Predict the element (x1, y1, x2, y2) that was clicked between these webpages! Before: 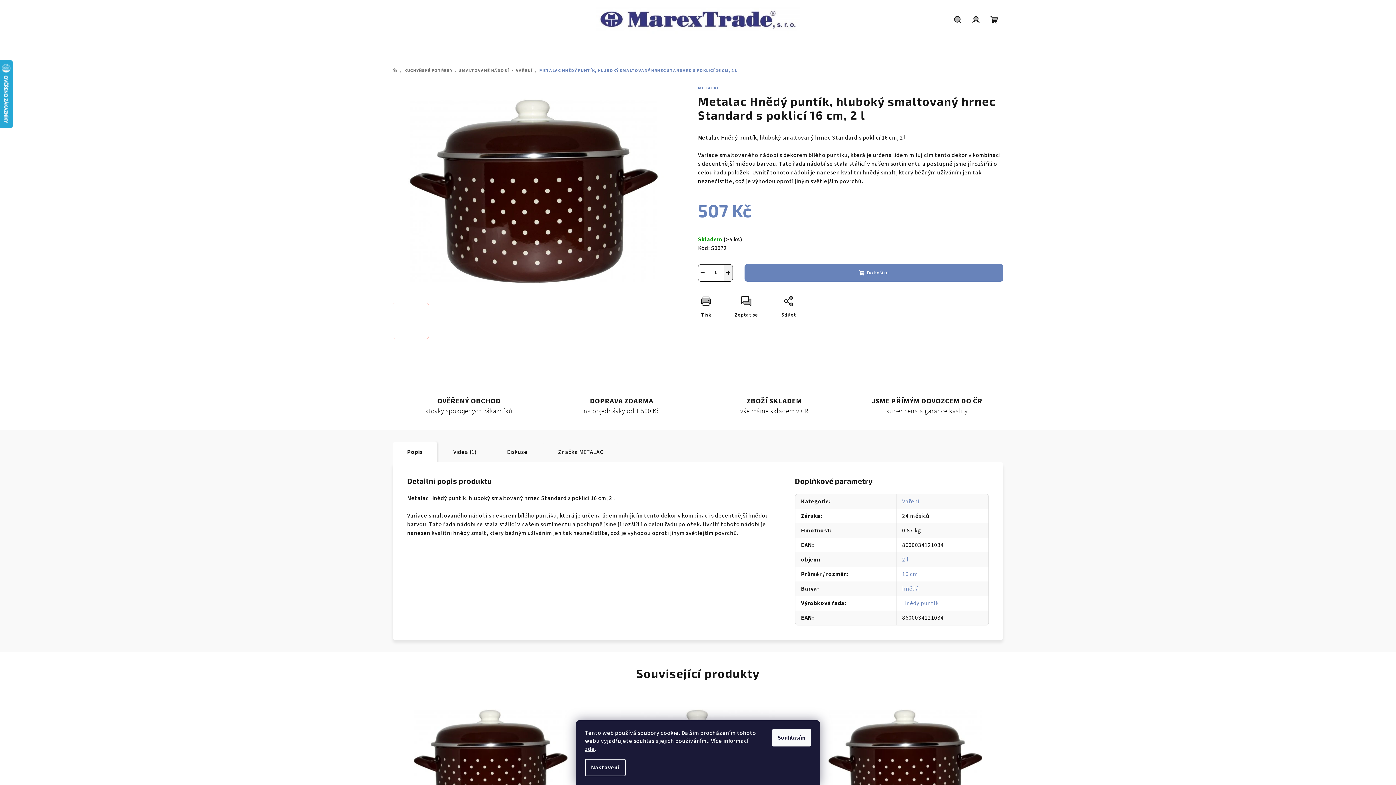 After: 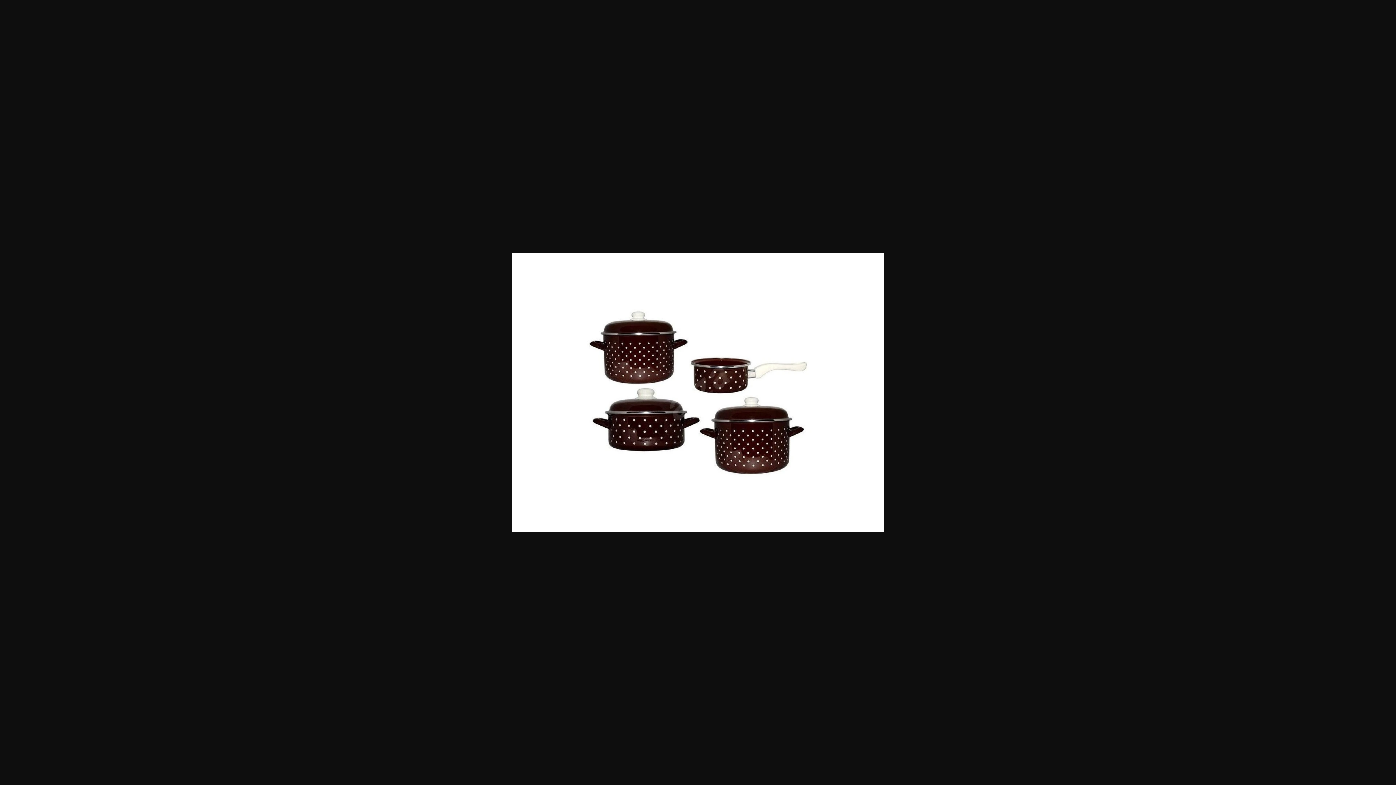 Action: bbox: (443, 302, 479, 339)